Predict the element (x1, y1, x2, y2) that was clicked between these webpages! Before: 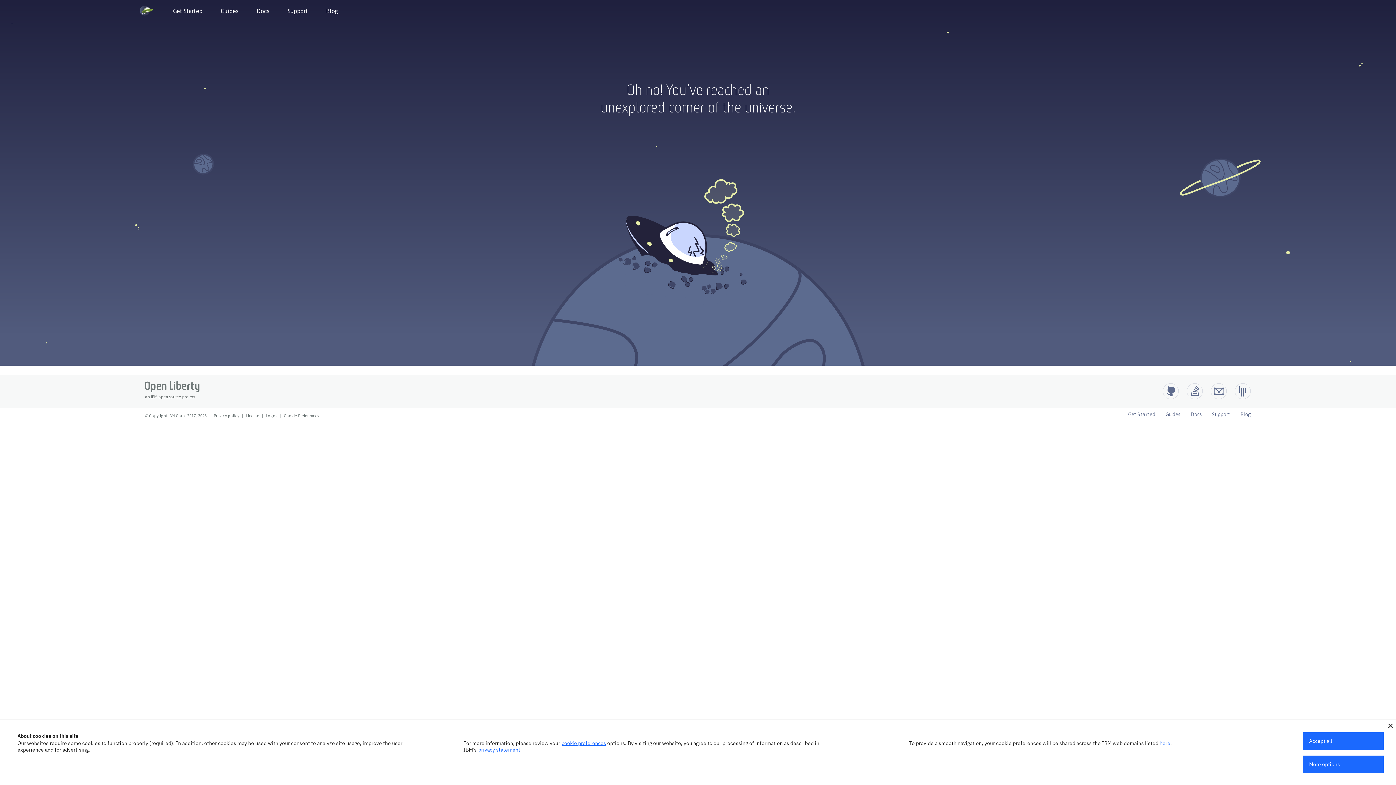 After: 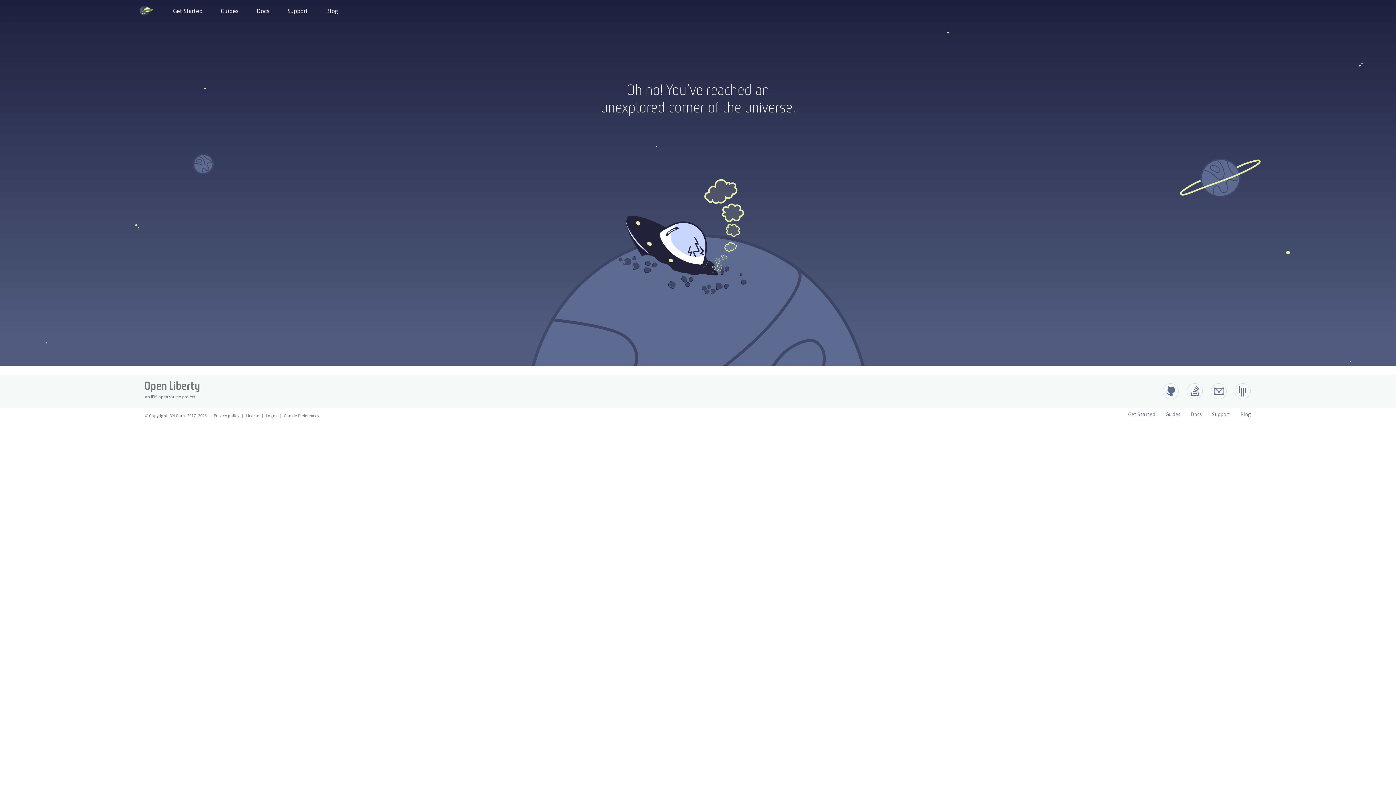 Action: bbox: (1388, 724, 1393, 728)